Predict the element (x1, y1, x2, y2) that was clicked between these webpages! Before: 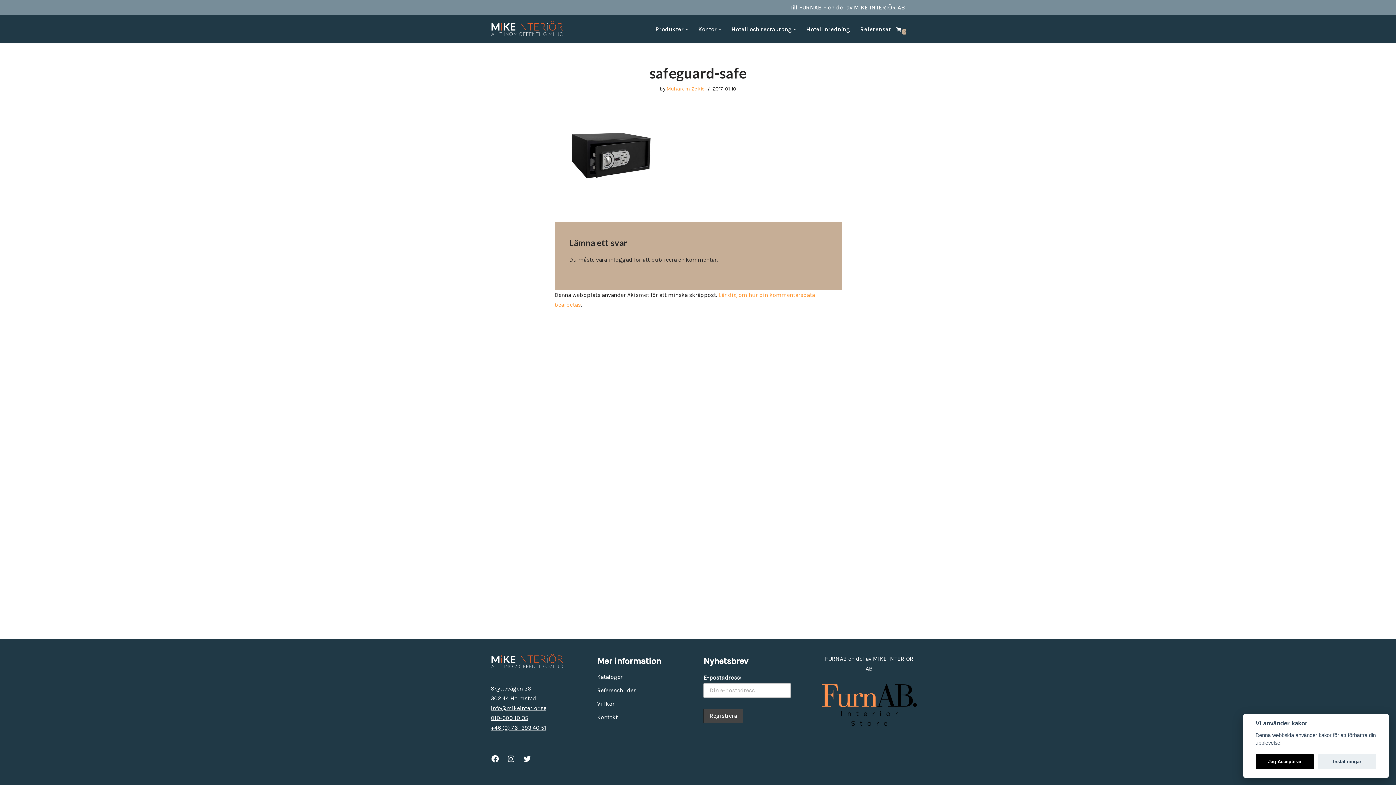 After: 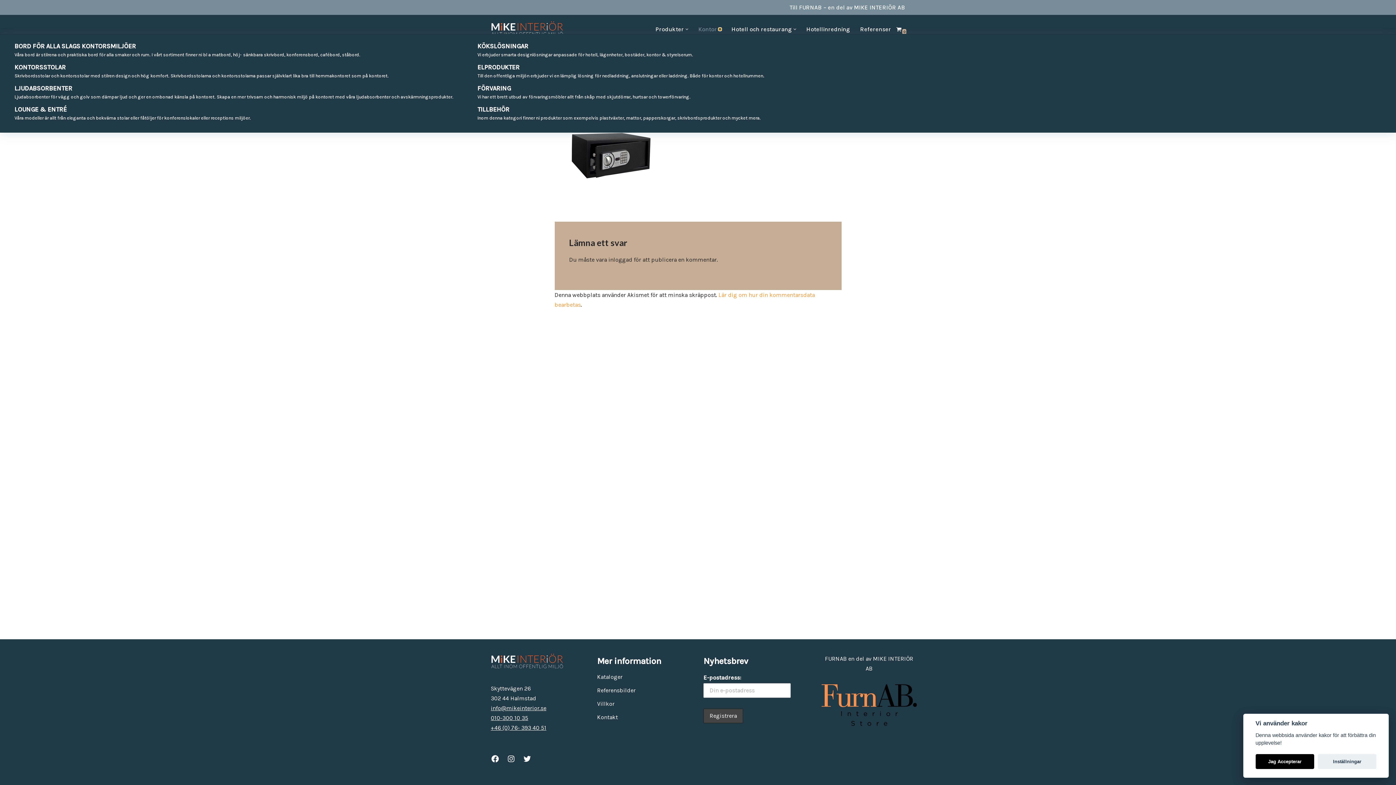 Action: bbox: (718, 27, 721, 30) label: Open Submenu